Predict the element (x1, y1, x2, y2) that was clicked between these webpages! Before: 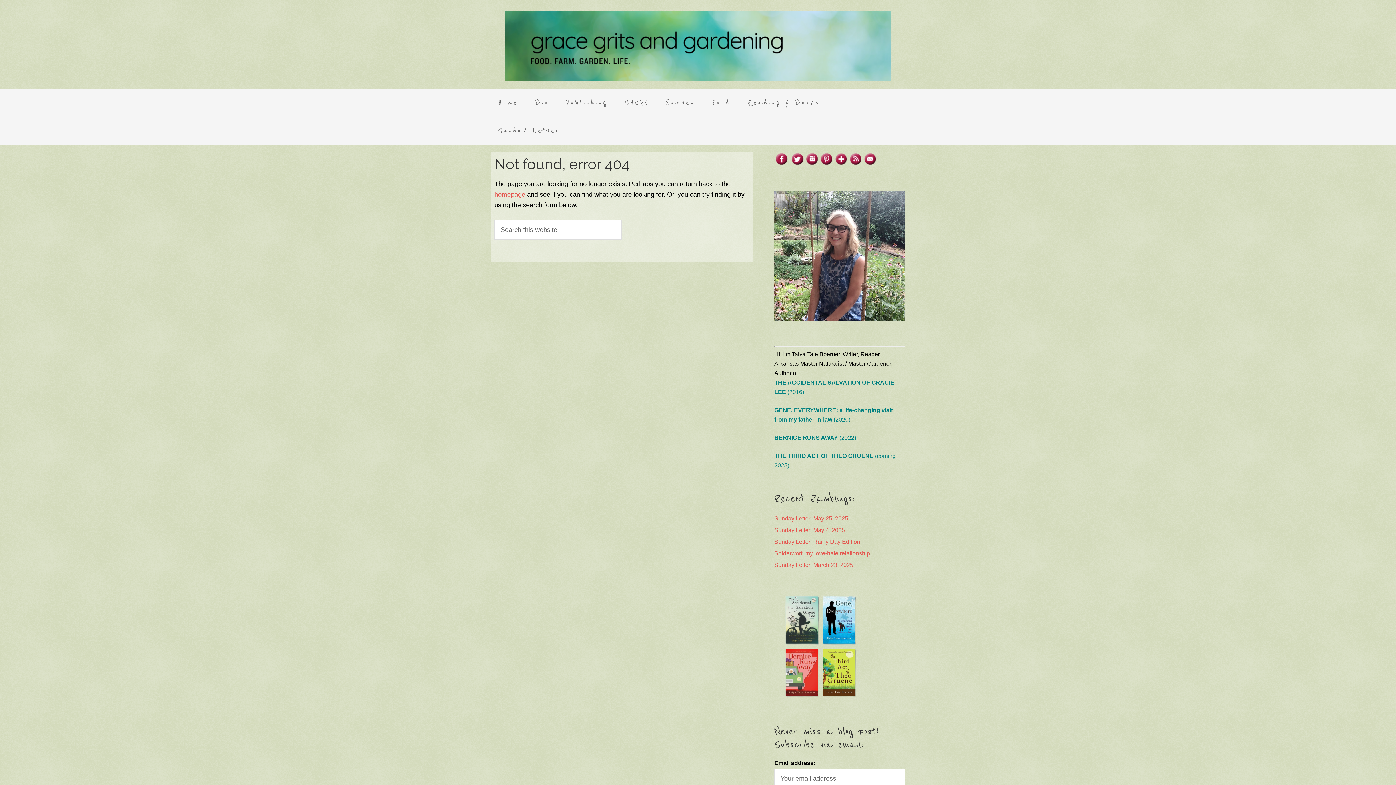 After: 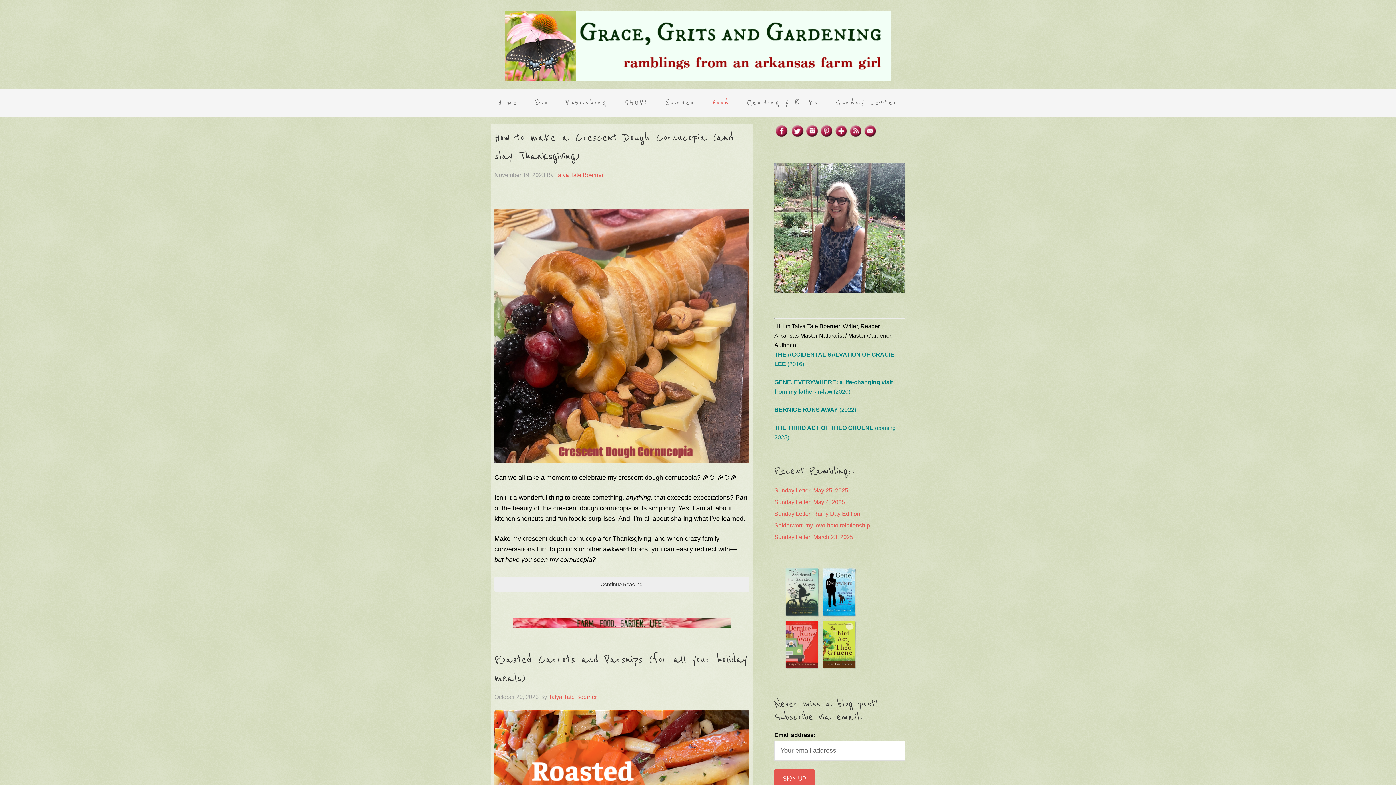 Action: bbox: (705, 88, 737, 116) label: Food